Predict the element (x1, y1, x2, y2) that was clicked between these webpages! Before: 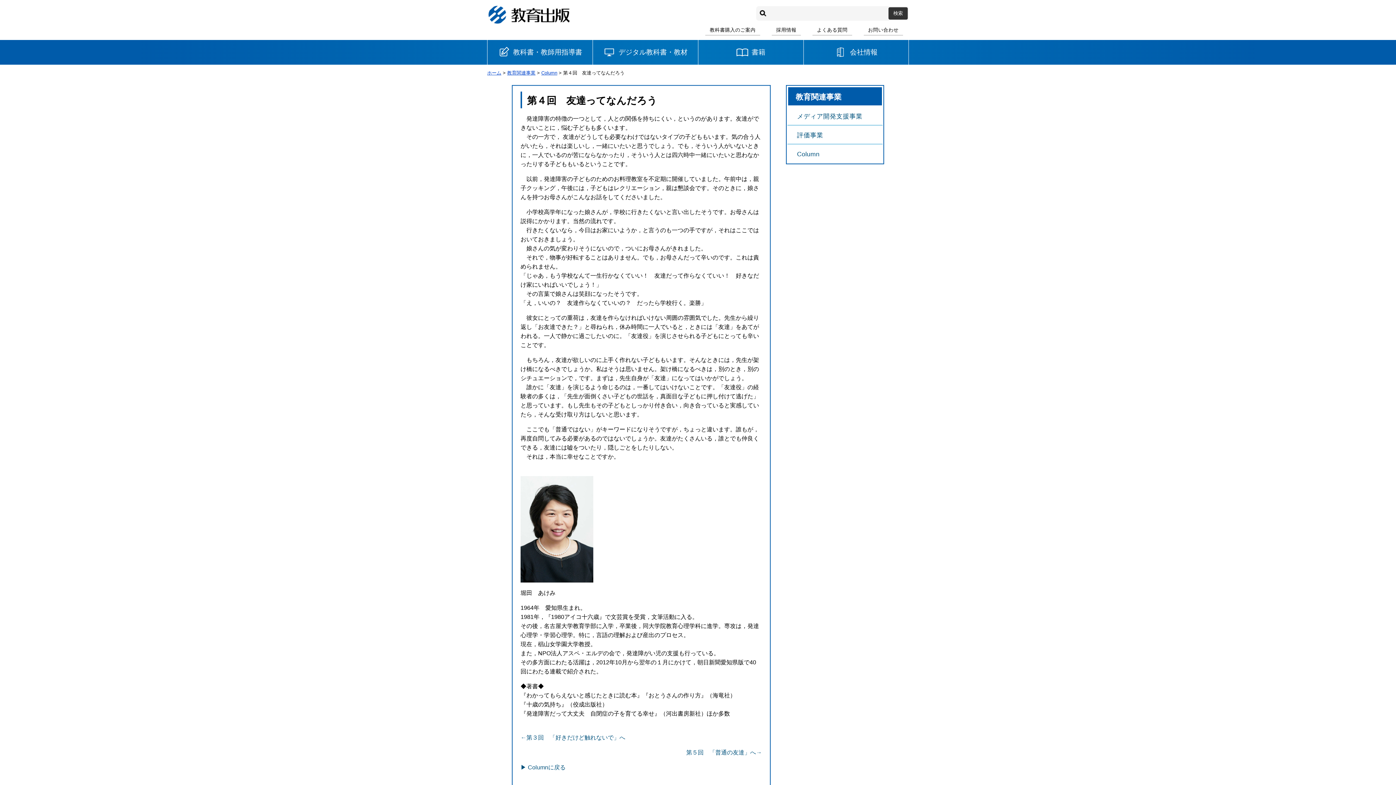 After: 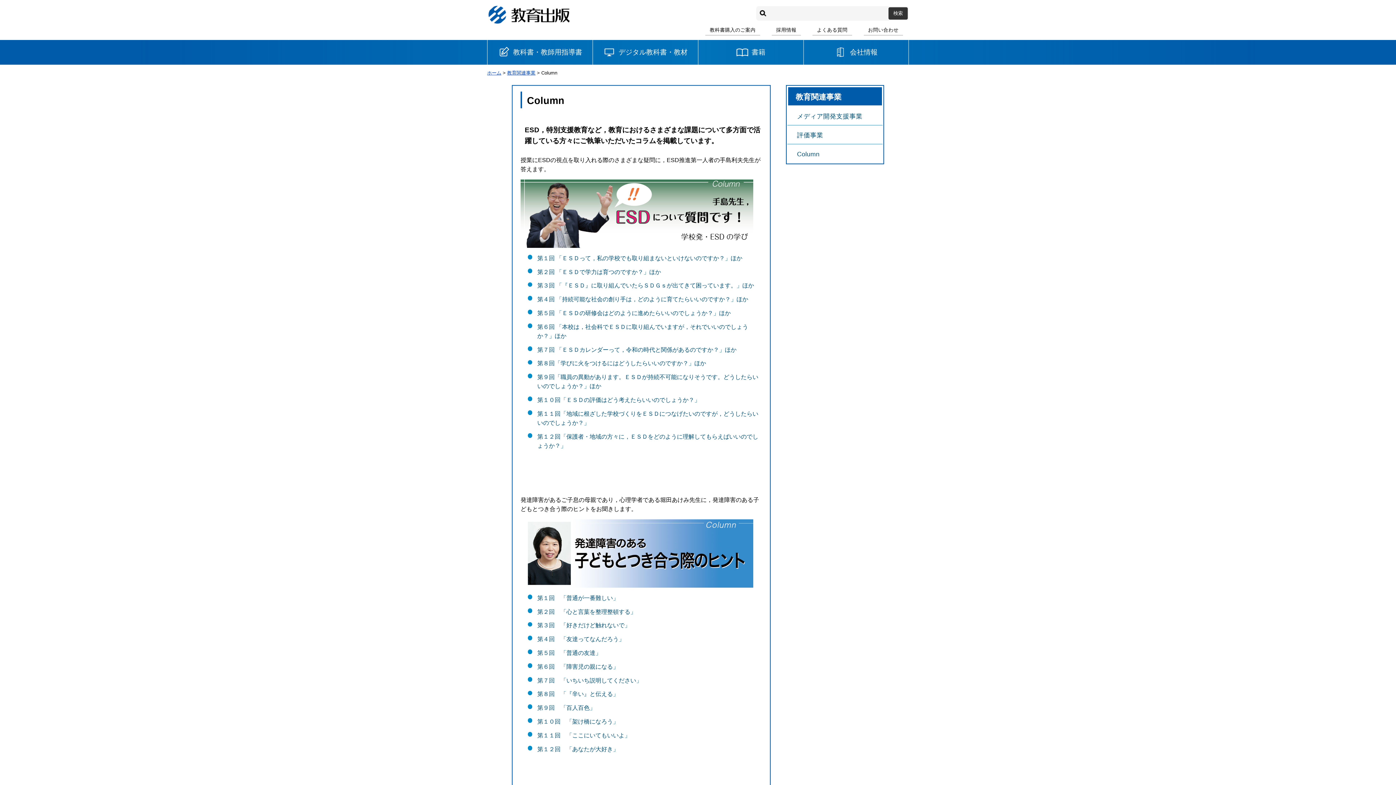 Action: label: ▶ Columnに戻る bbox: (520, 764, 565, 771)